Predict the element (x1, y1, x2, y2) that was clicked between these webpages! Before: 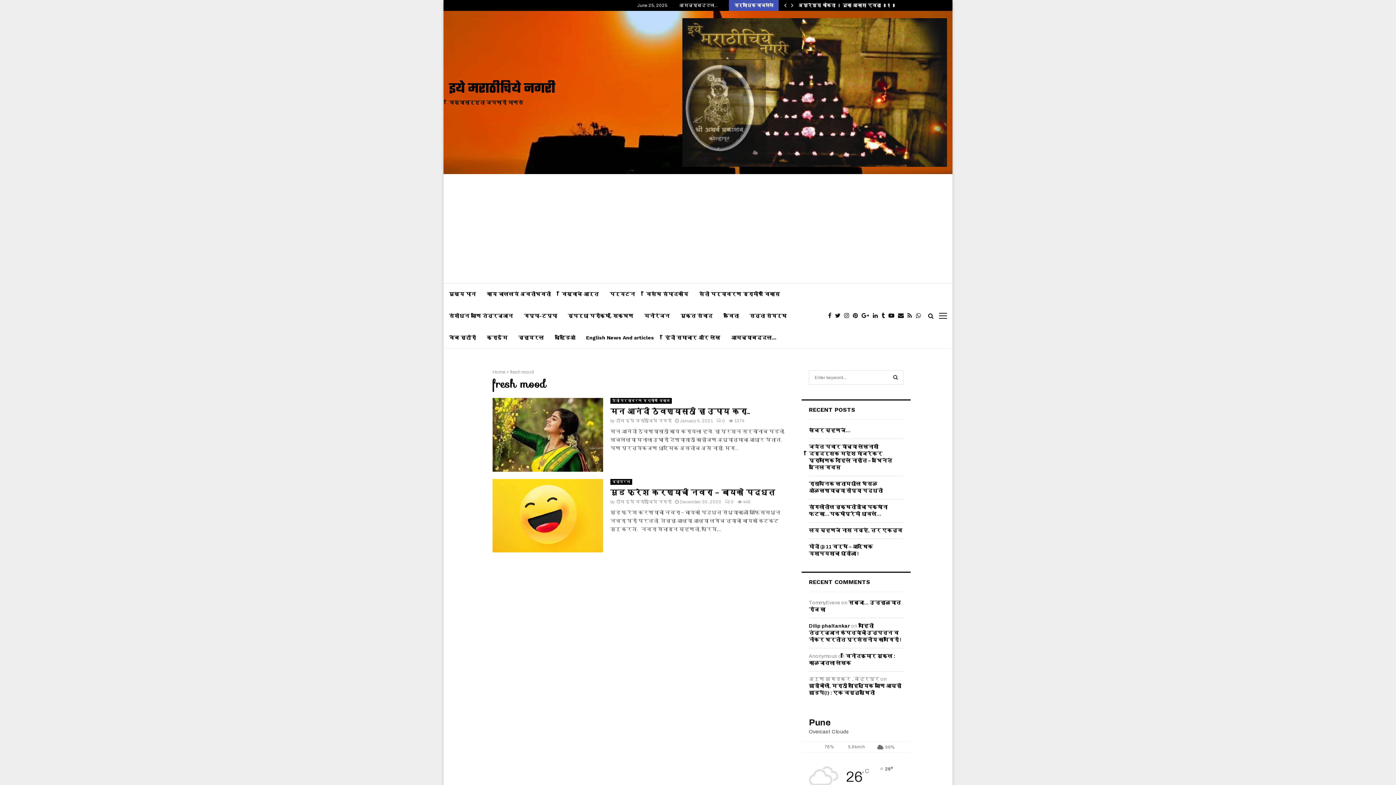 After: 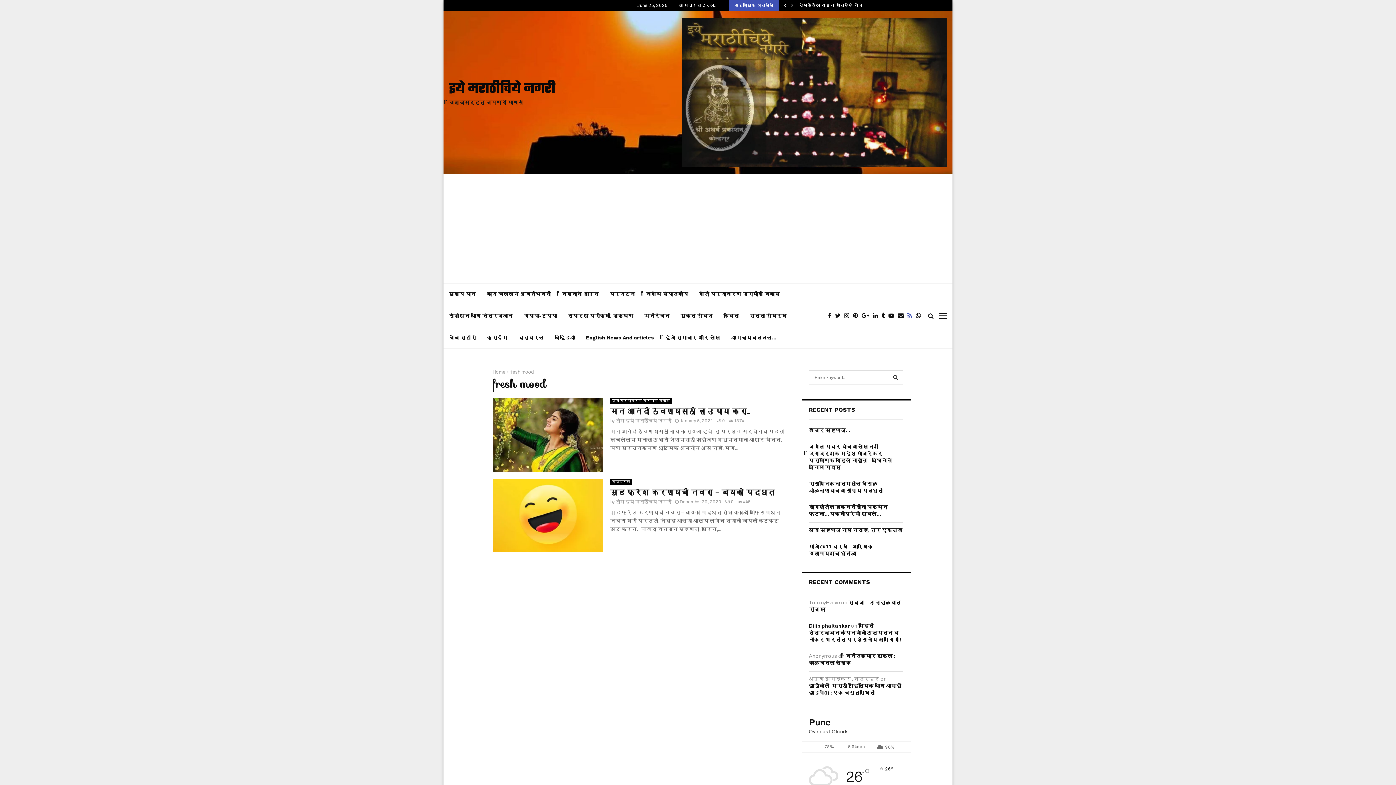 Action: bbox: (907, 311, 916, 320)